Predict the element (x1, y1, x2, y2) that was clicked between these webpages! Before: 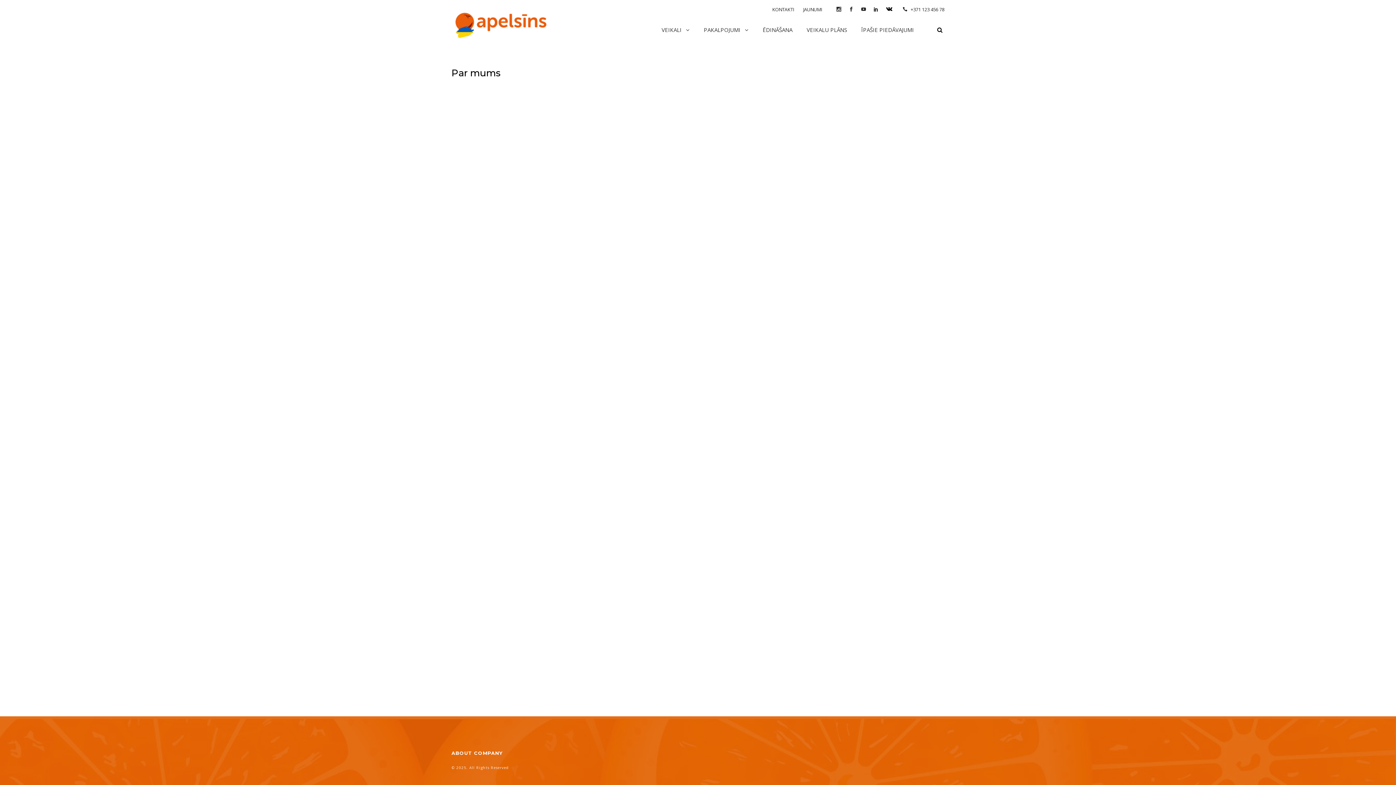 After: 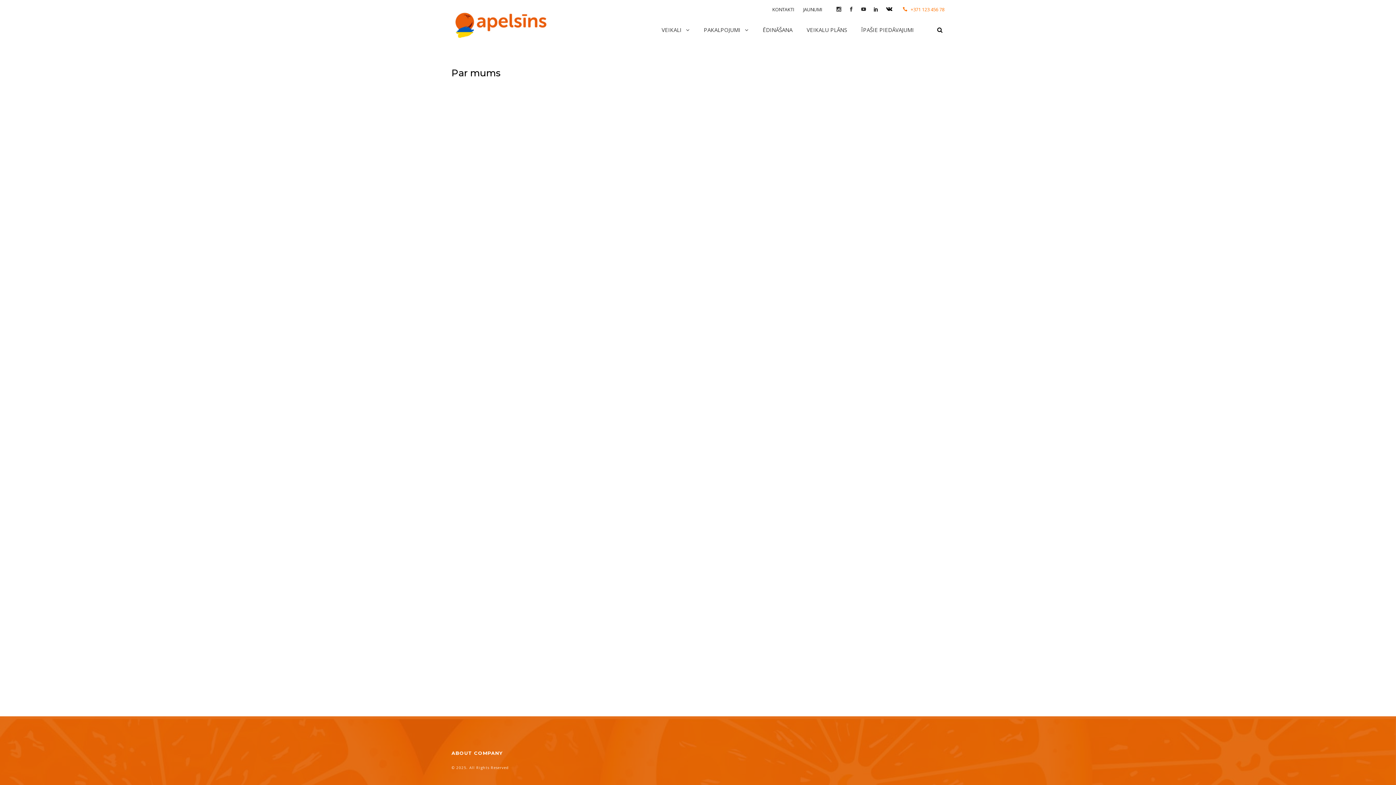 Action: label:  +371 123 456 78 bbox: (902, 5, 944, 13)